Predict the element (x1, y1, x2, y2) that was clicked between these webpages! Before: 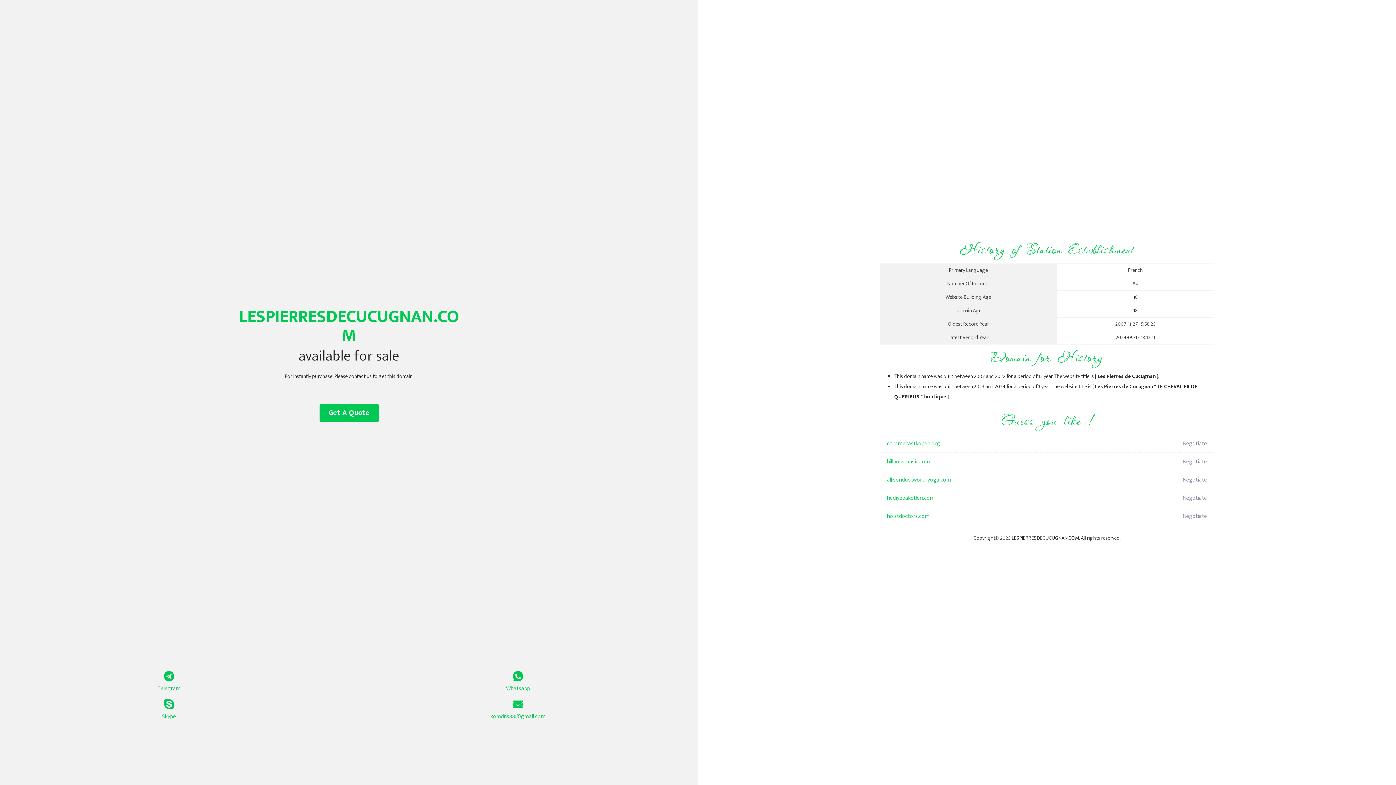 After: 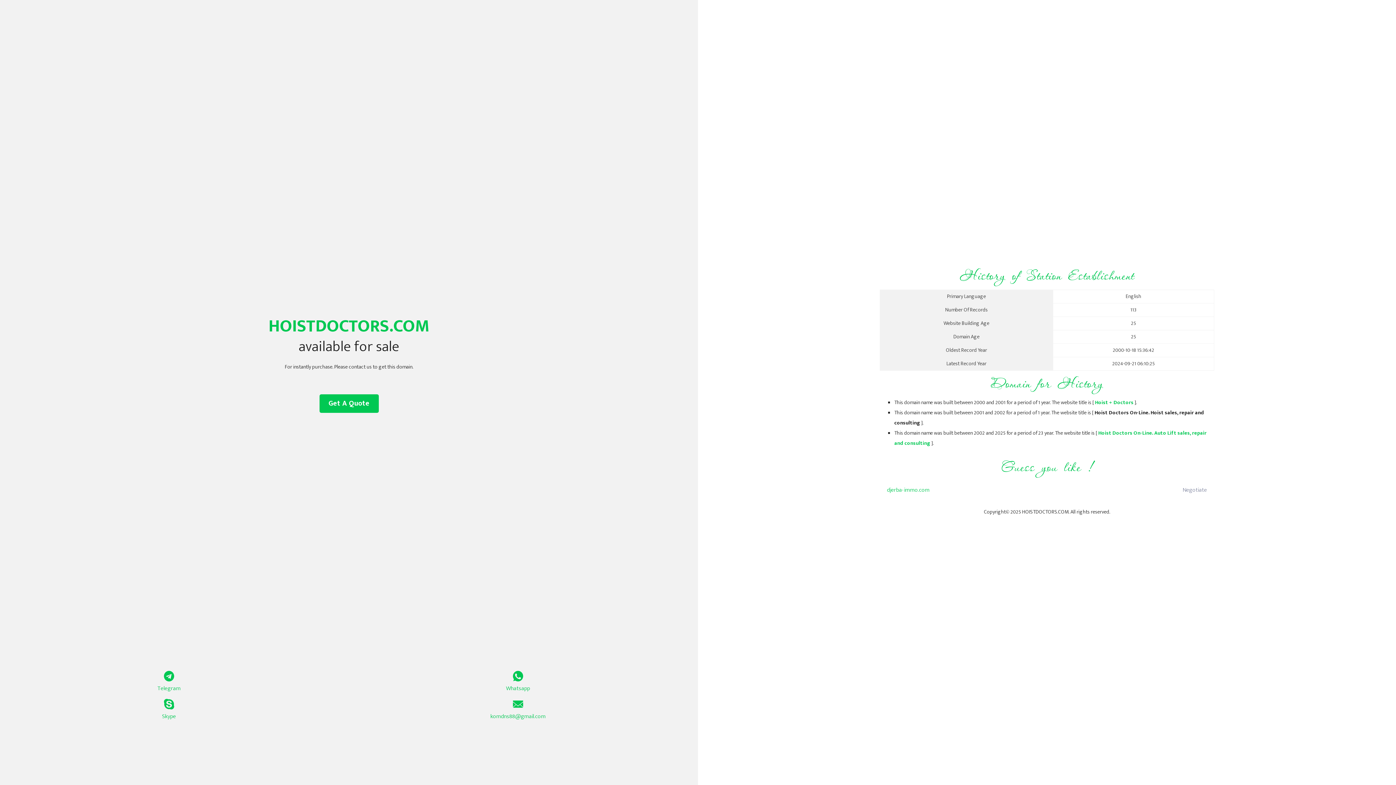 Action: bbox: (887, 507, 1098, 525) label: hoistdoctors.com